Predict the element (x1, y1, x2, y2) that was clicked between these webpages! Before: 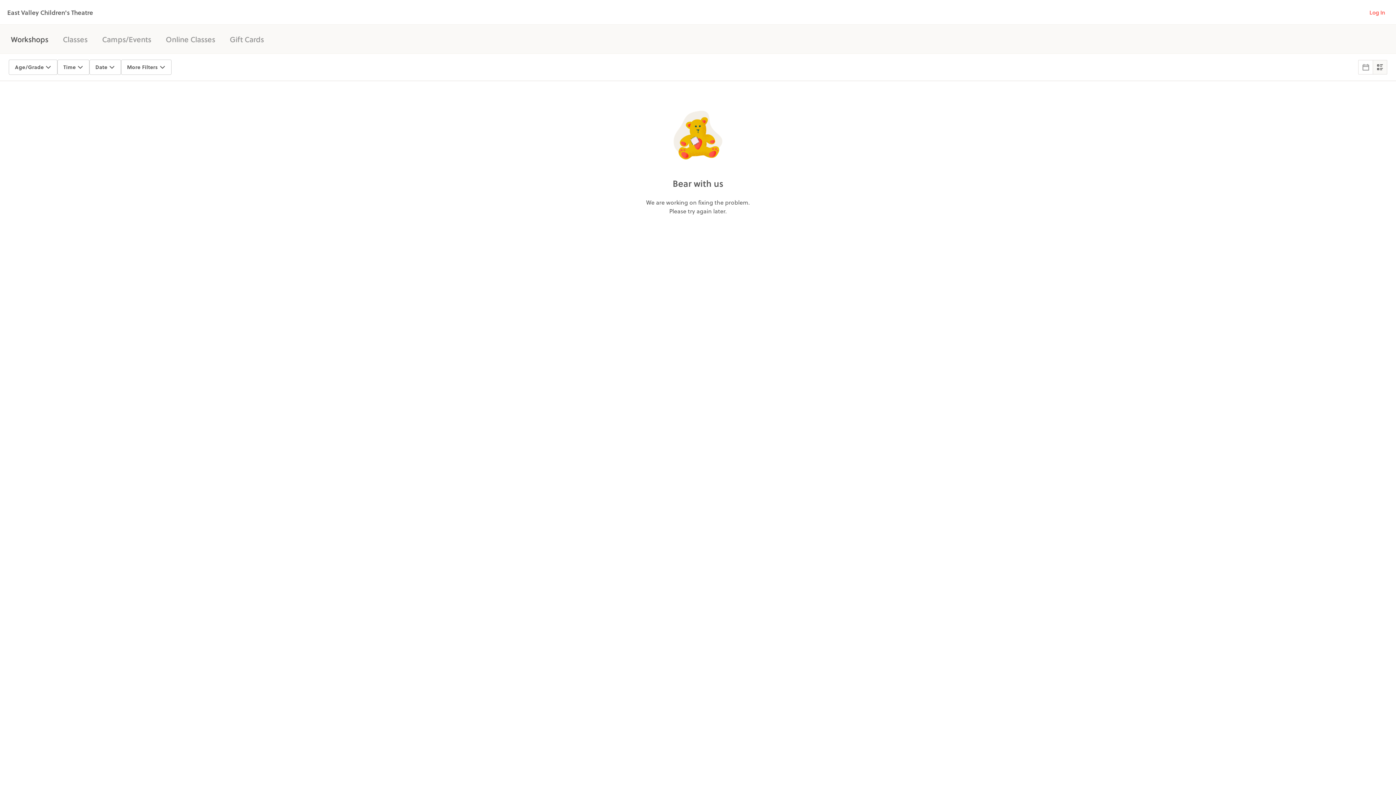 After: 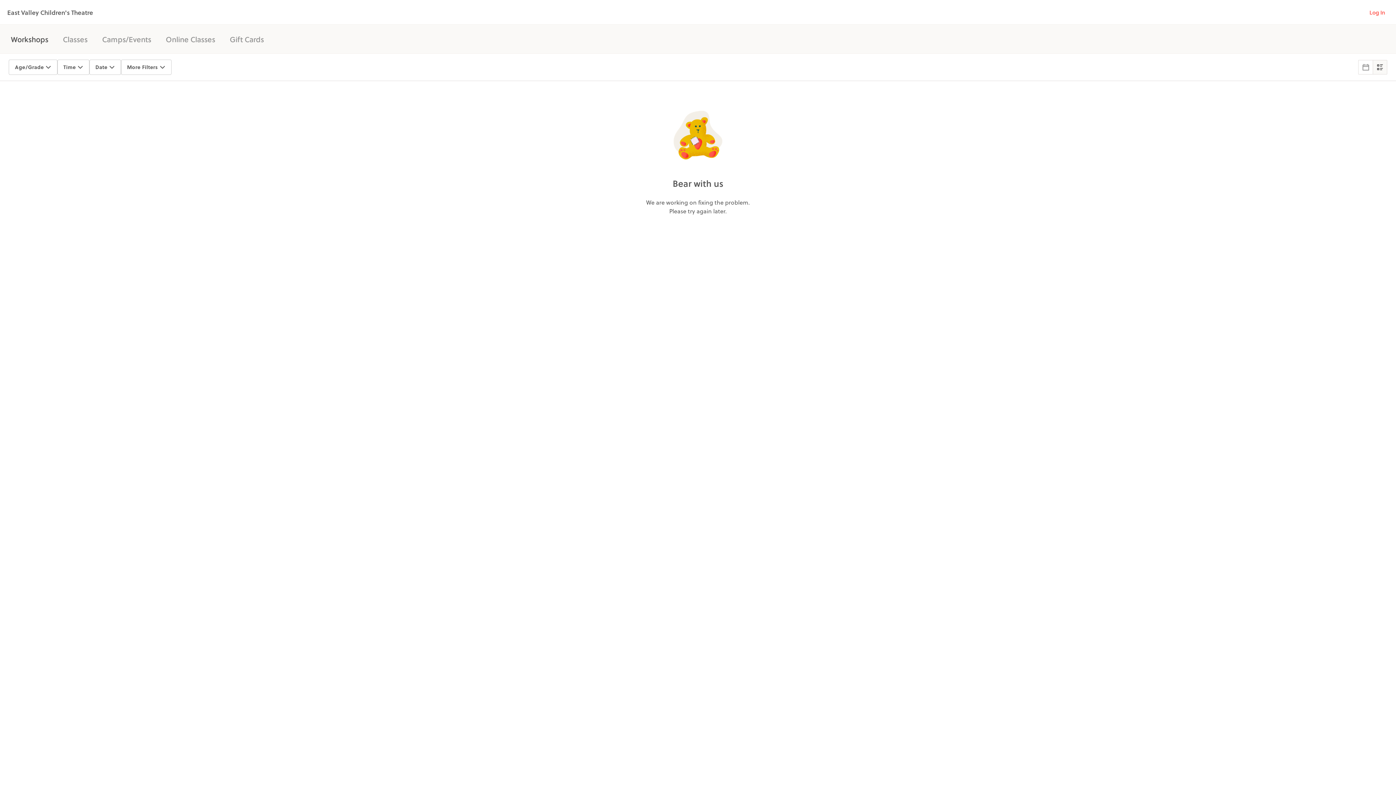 Action: bbox: (10, 33, 48, 44) label: Workshops